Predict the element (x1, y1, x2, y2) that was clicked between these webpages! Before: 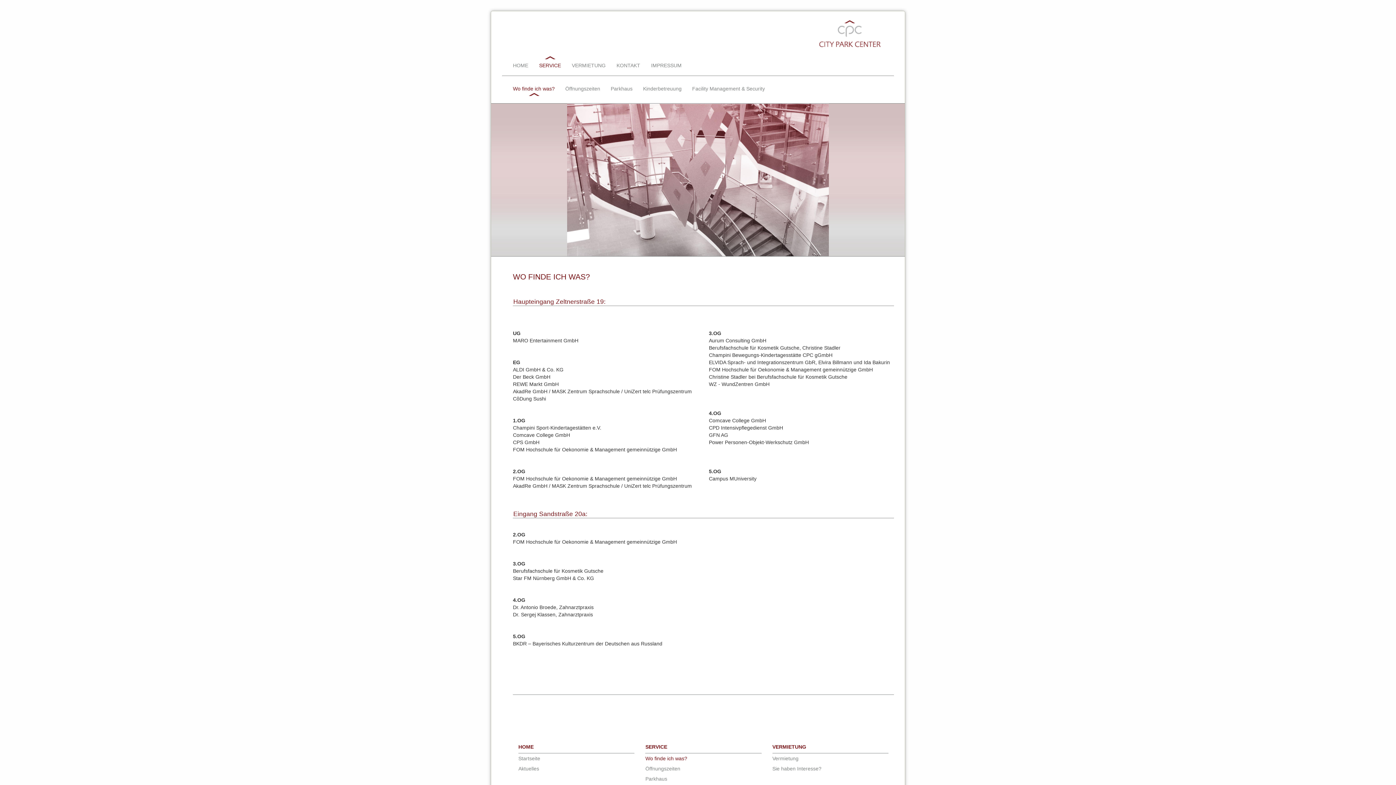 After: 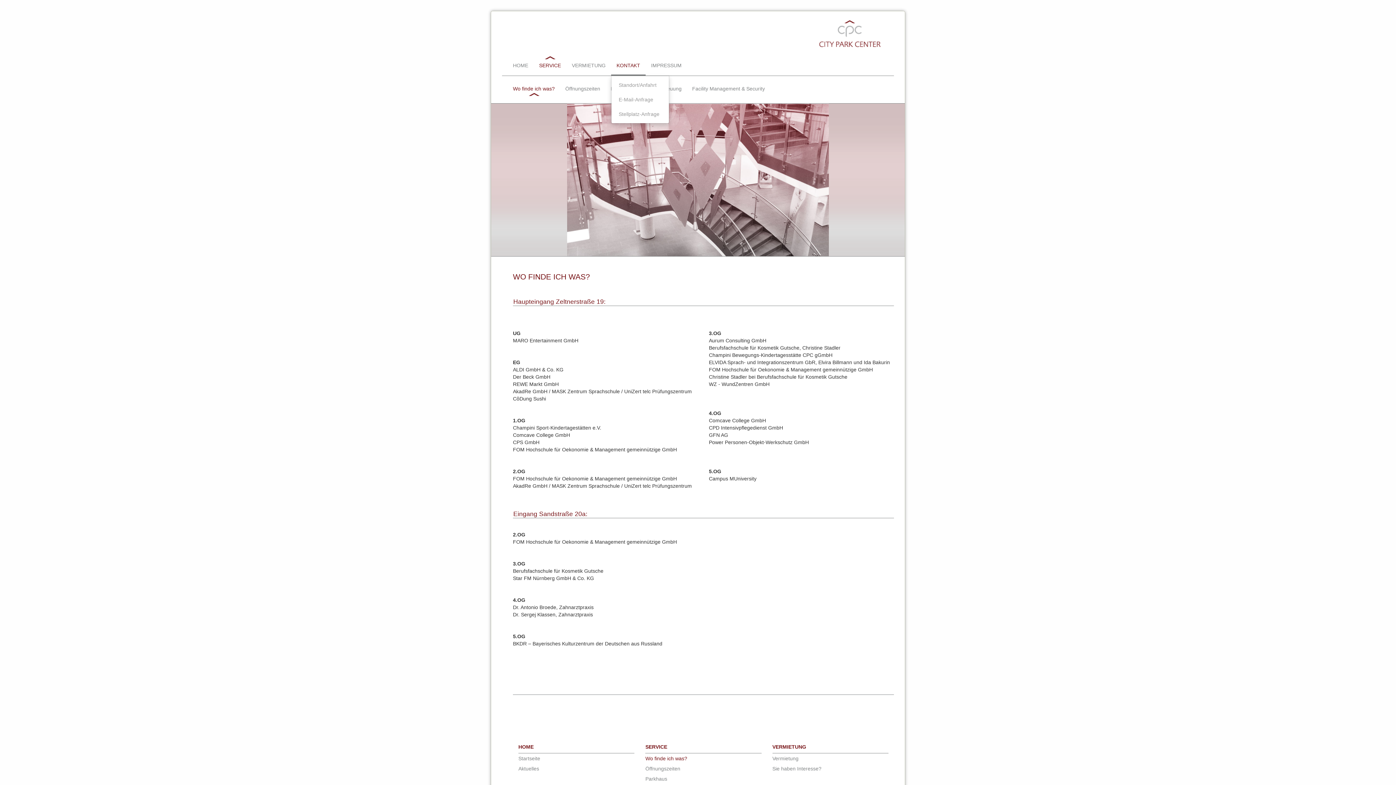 Action: label: KONTAKT bbox: (611, 56, 645, 75)